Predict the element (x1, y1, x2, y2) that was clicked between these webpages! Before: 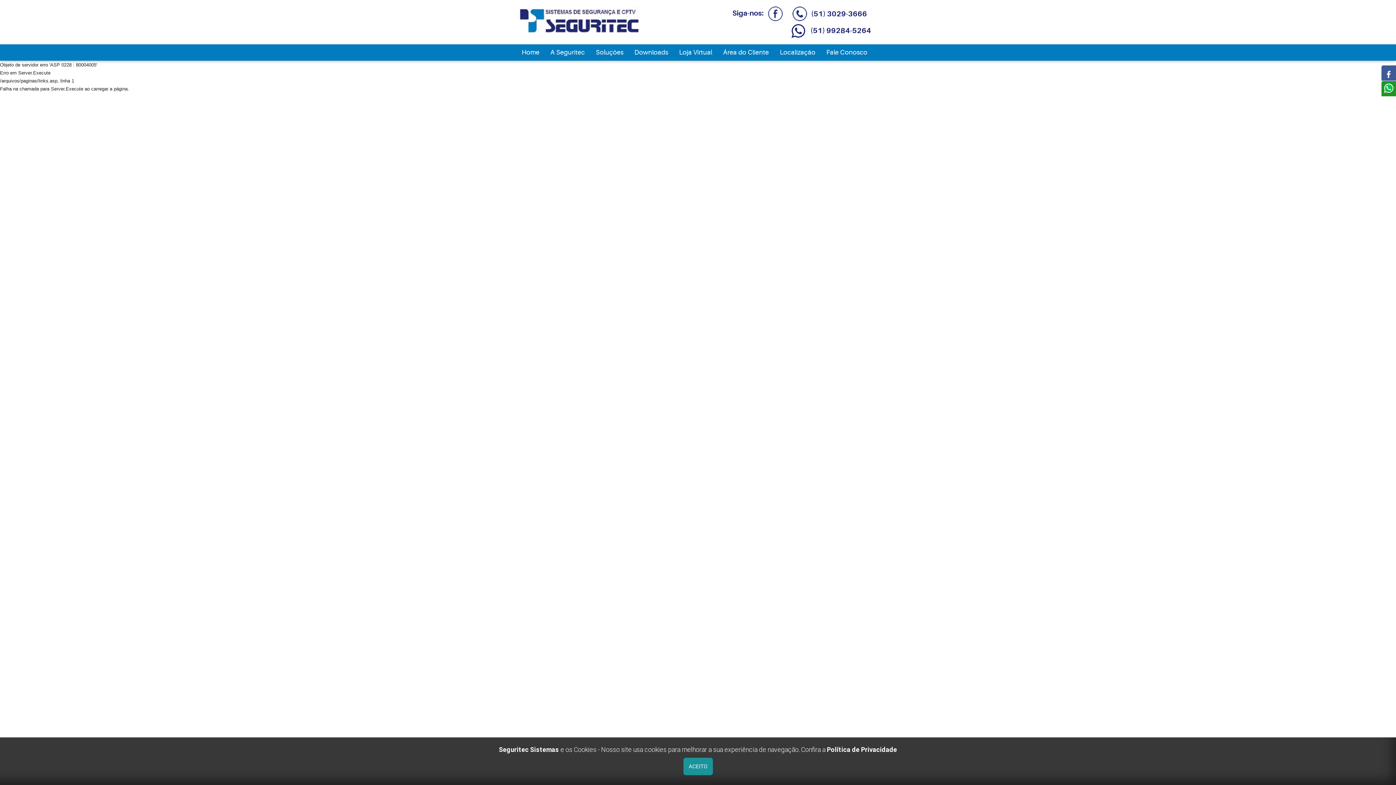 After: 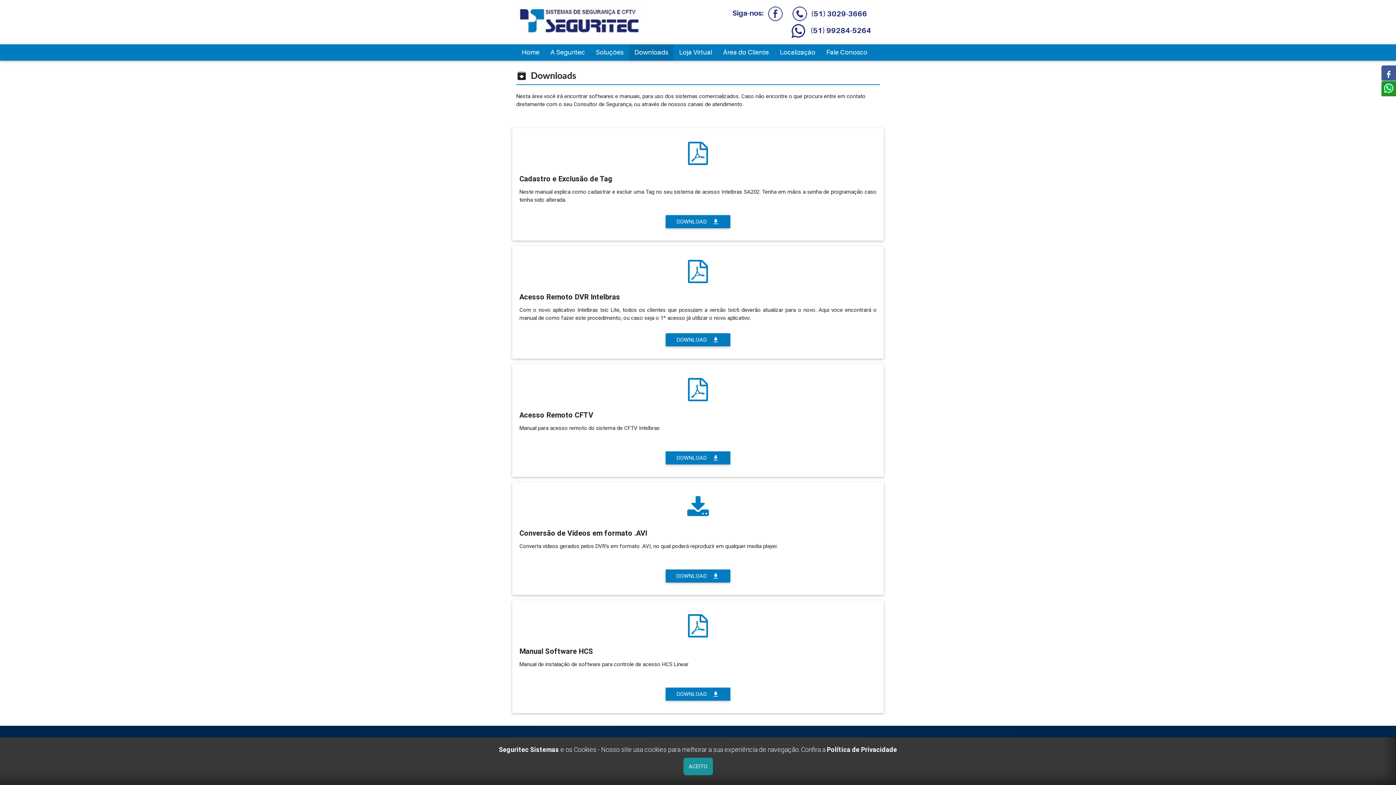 Action: label: Downloads bbox: (629, 44, 673, 60)